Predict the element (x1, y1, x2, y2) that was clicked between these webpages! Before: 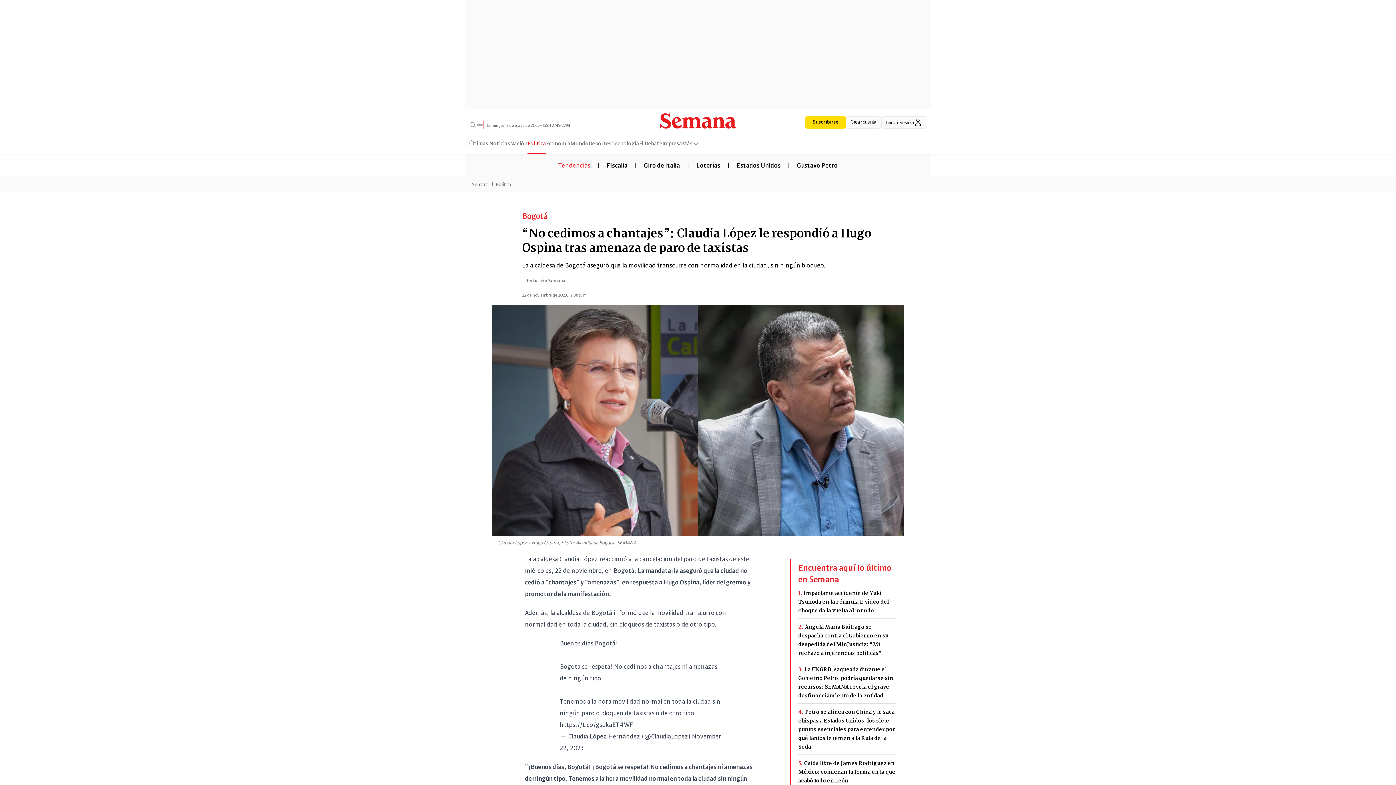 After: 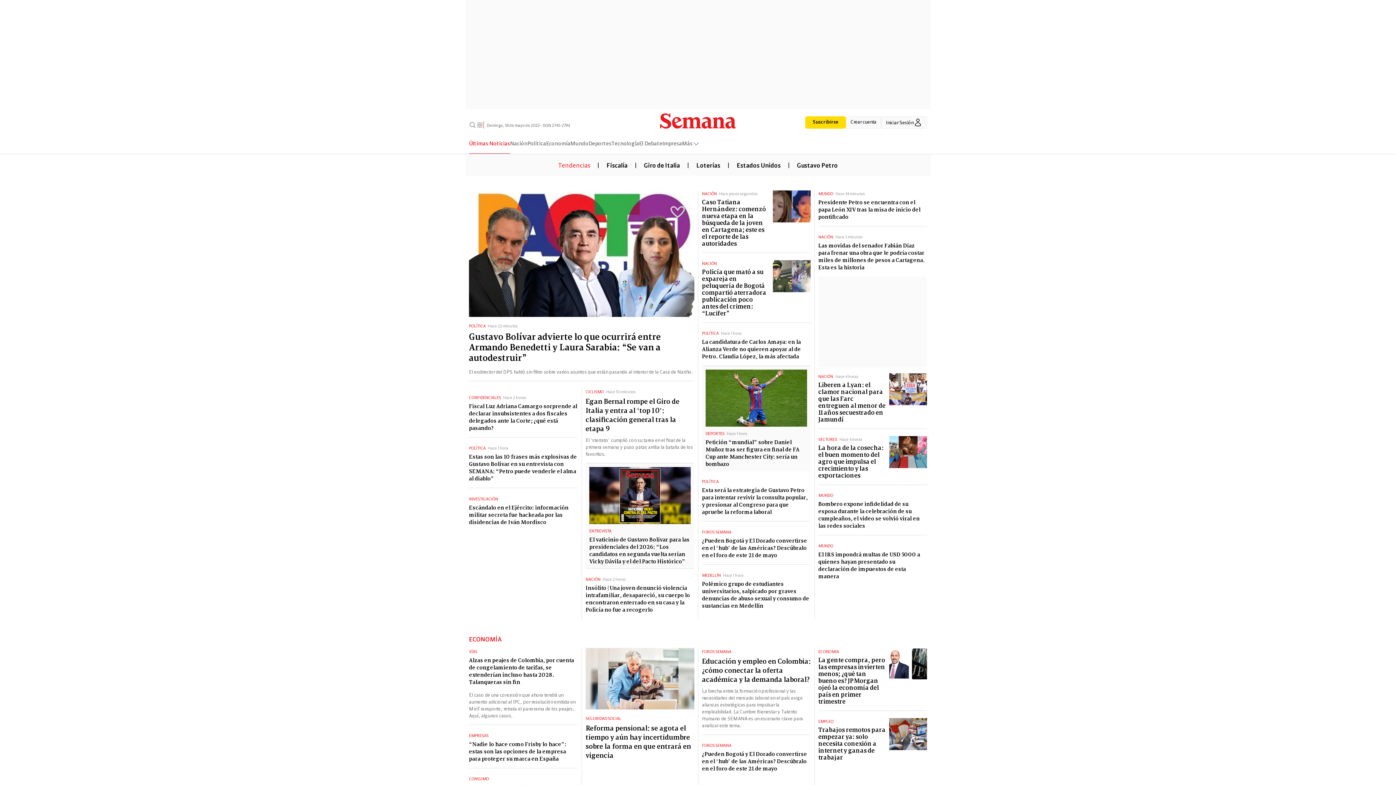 Action: label: Semana bbox: (469, 180, 492, 187)